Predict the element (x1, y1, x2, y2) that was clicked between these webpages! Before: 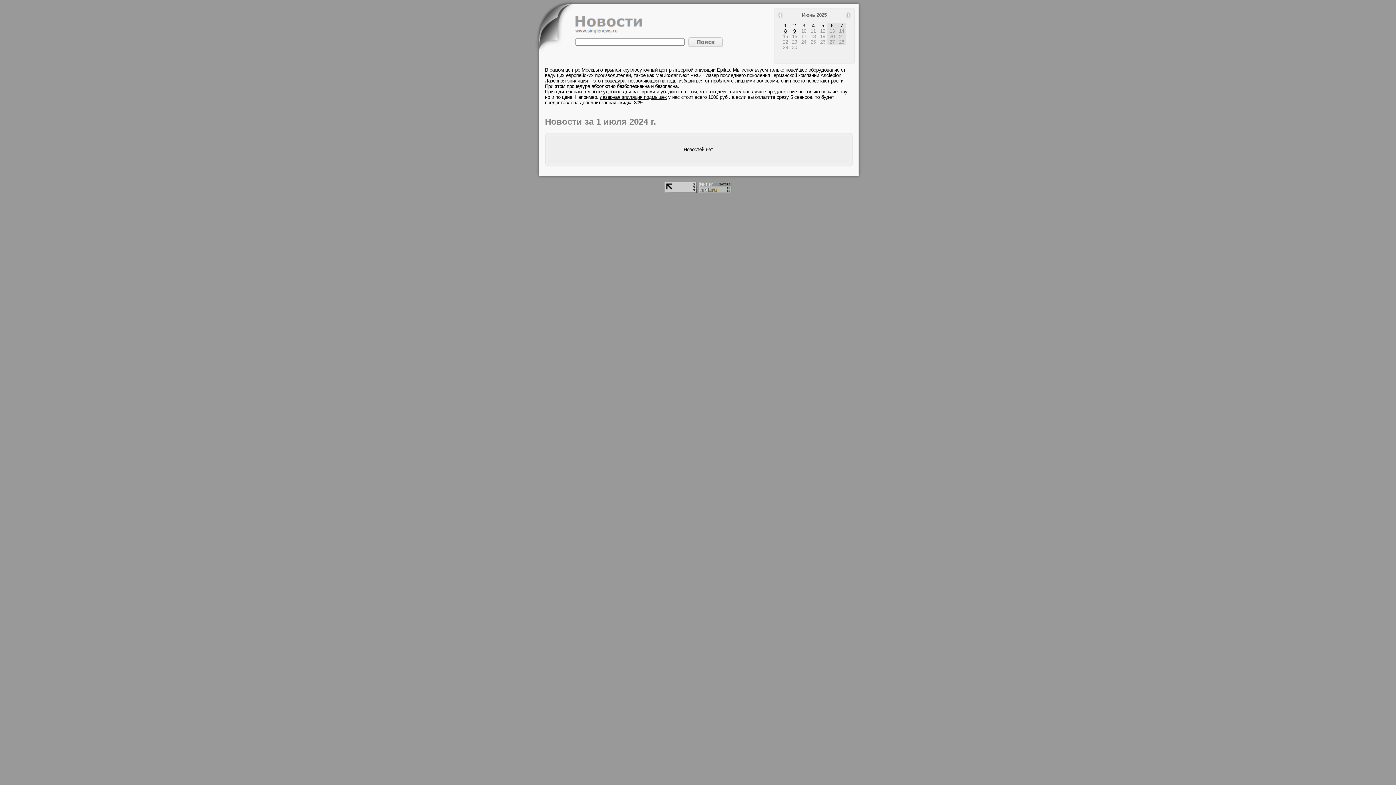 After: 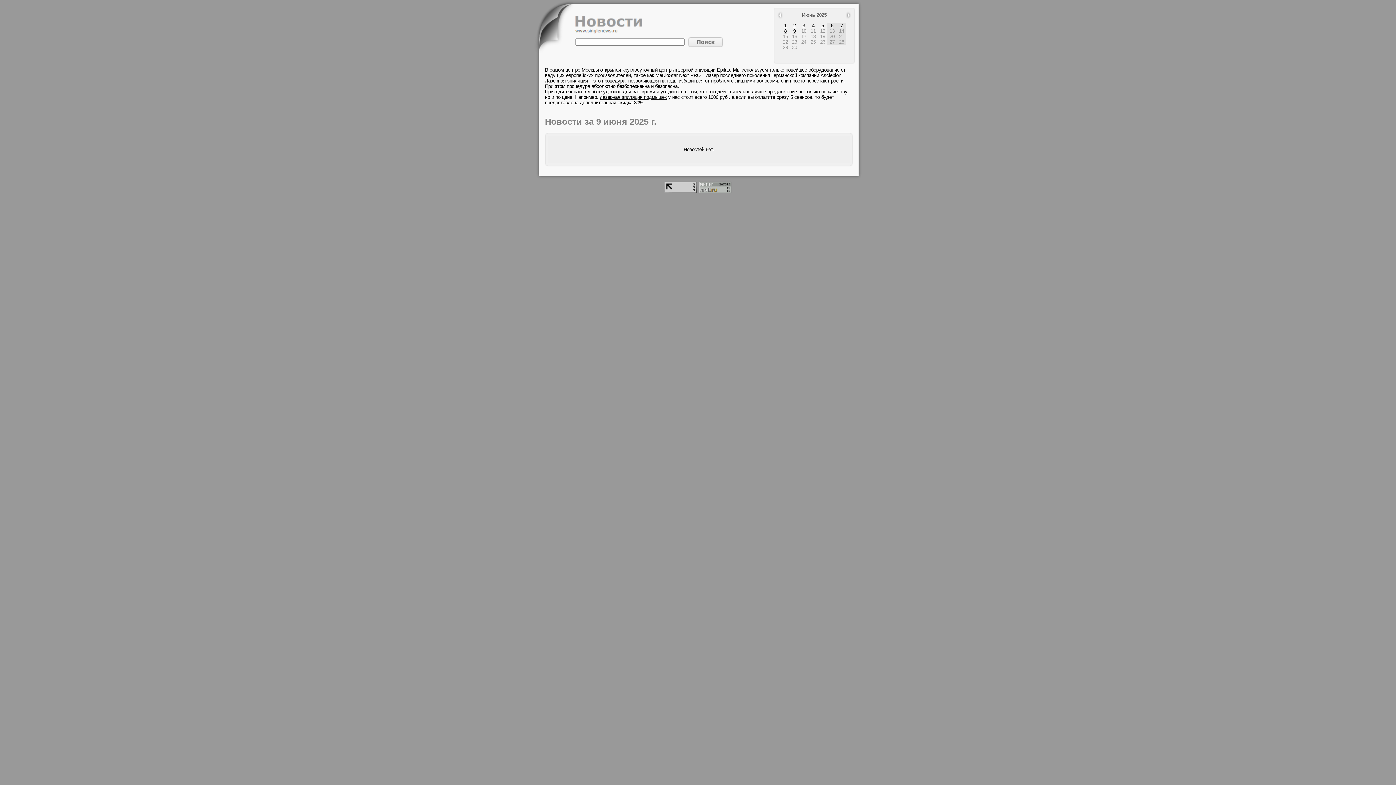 Action: bbox: (793, 28, 796, 33) label: 9